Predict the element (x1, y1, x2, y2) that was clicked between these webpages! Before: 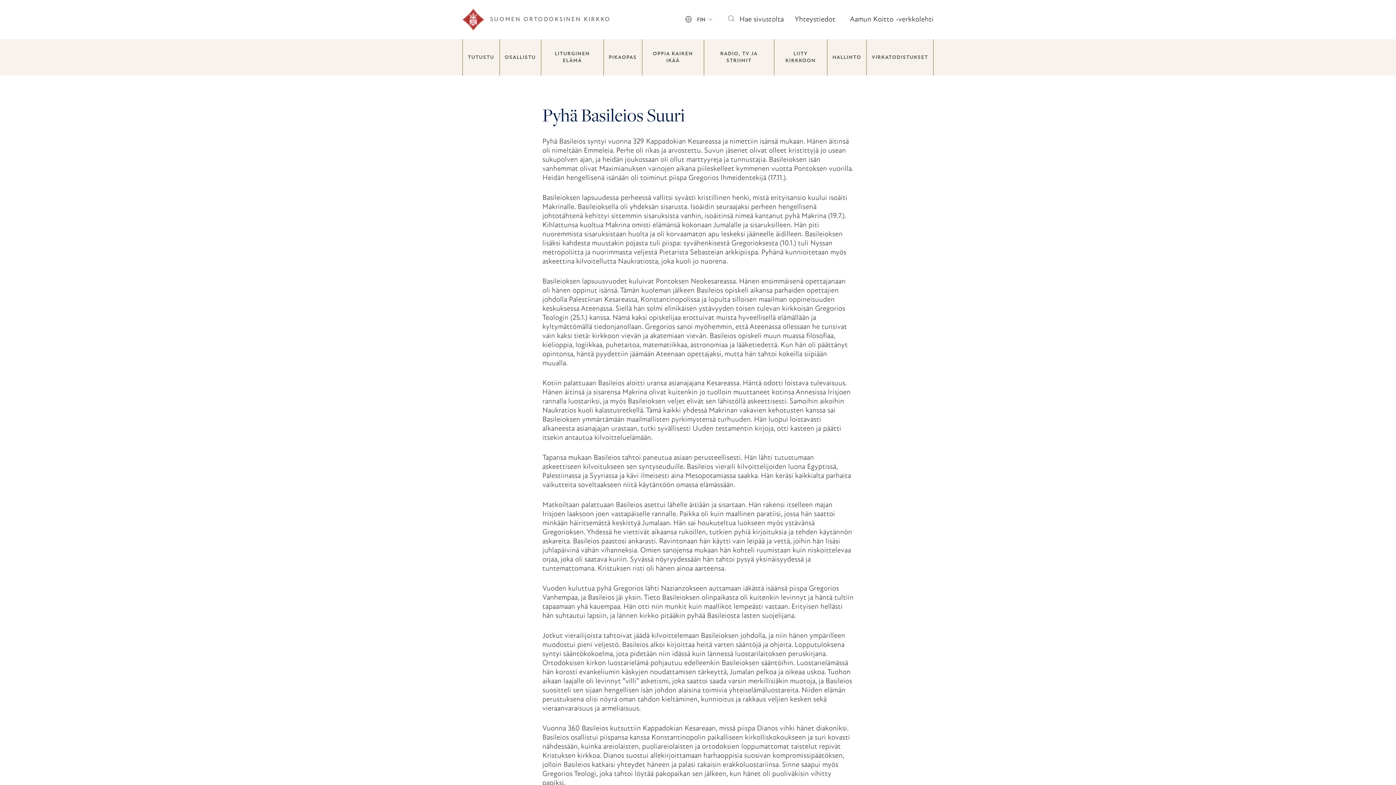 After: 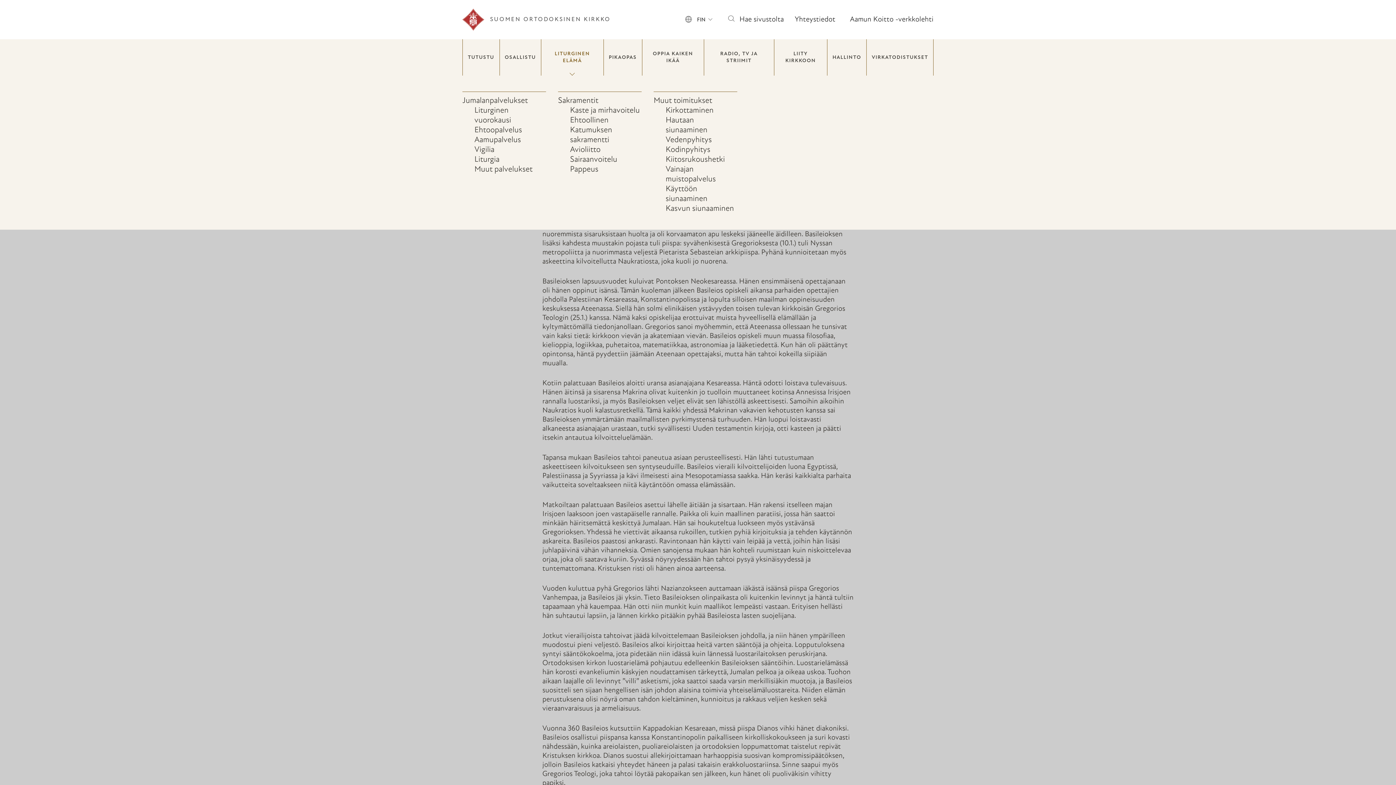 Action: bbox: (541, 45, 603, 69) label: LITURGINEN ELÄMÄ